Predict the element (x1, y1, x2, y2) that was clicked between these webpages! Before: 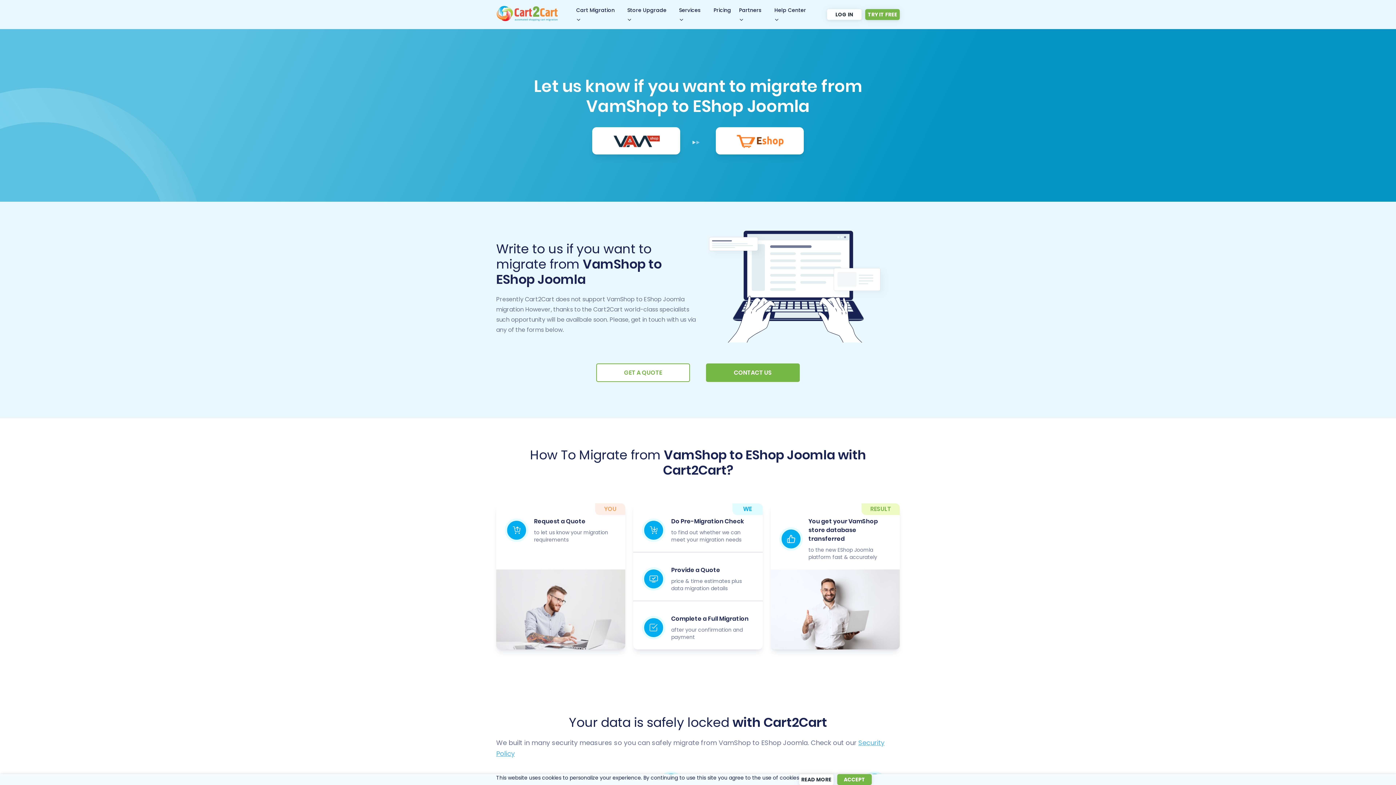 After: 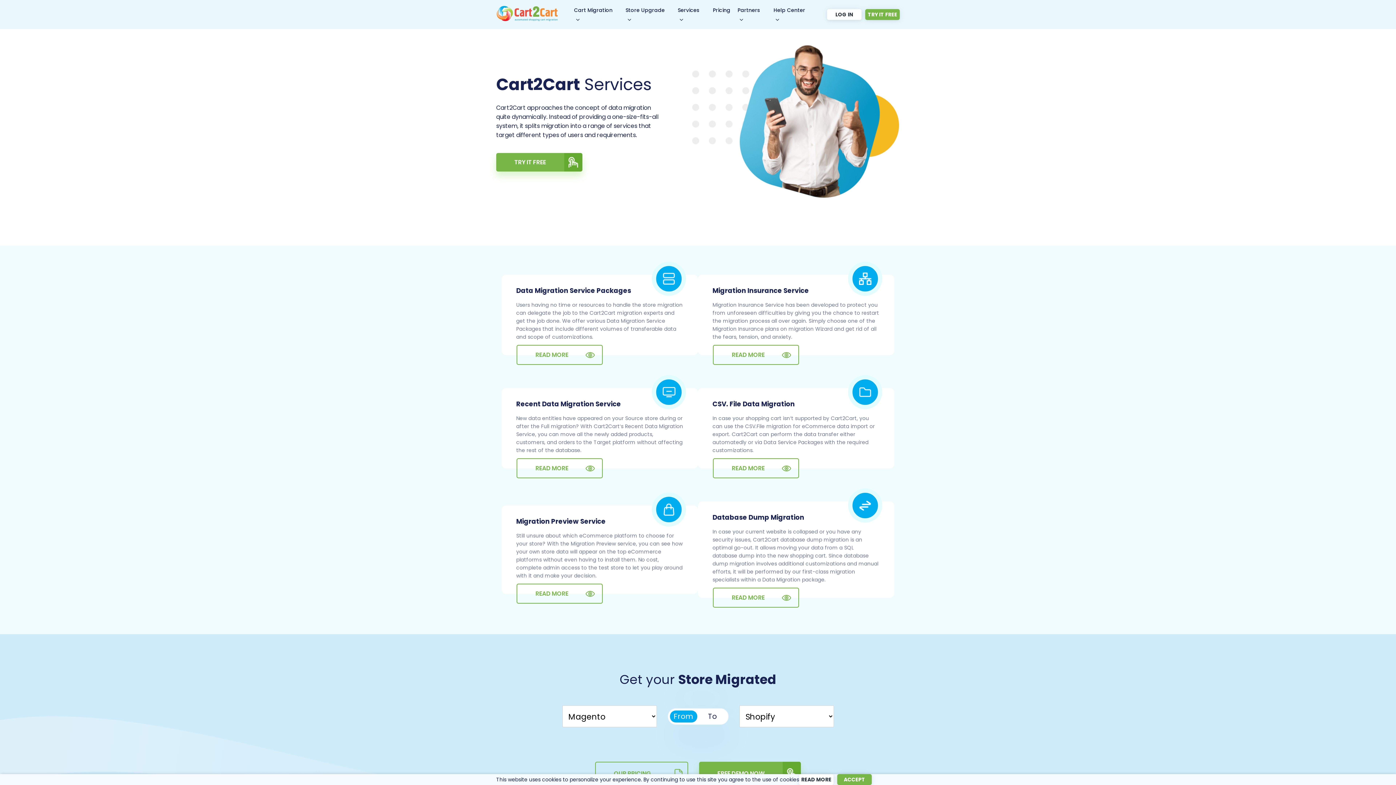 Action: bbox: (679, 6, 700, 13) label: Services